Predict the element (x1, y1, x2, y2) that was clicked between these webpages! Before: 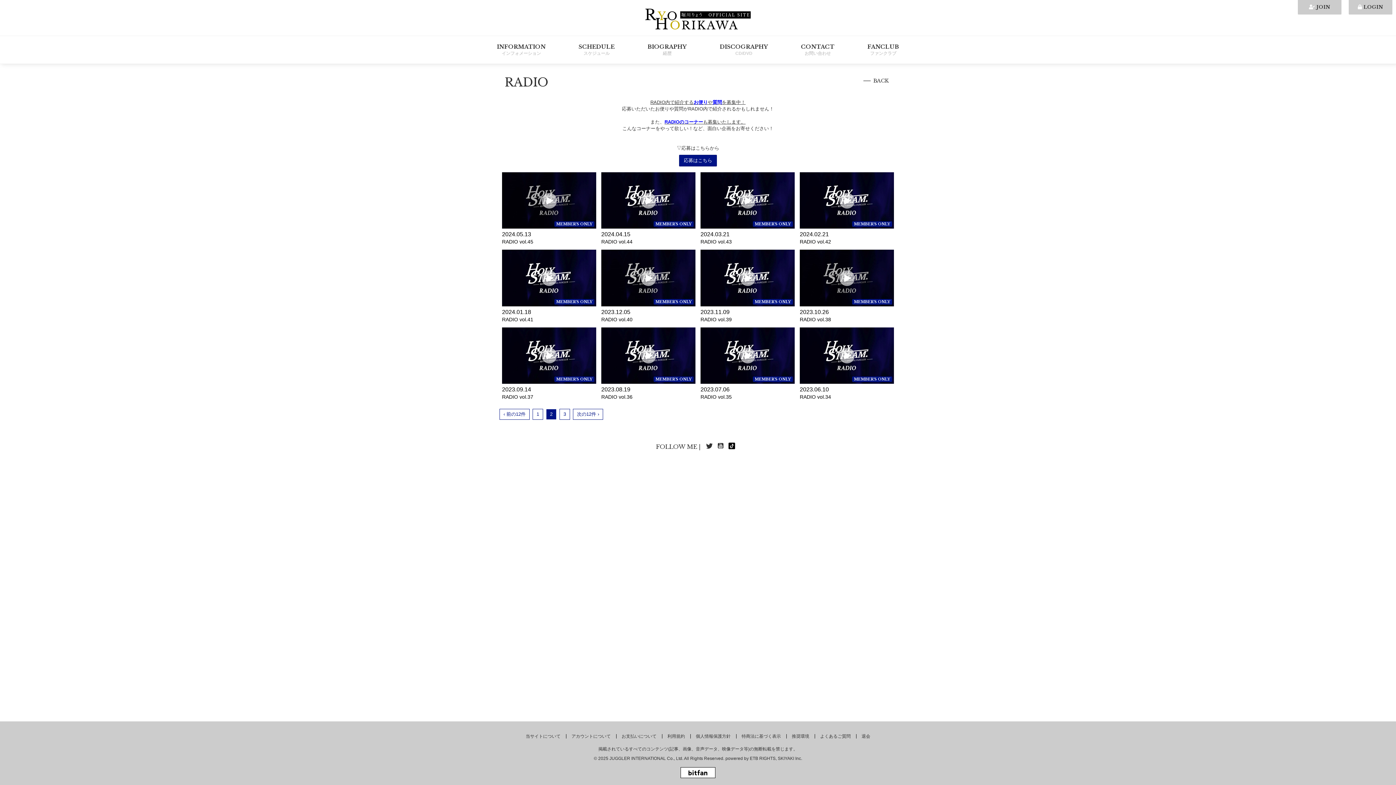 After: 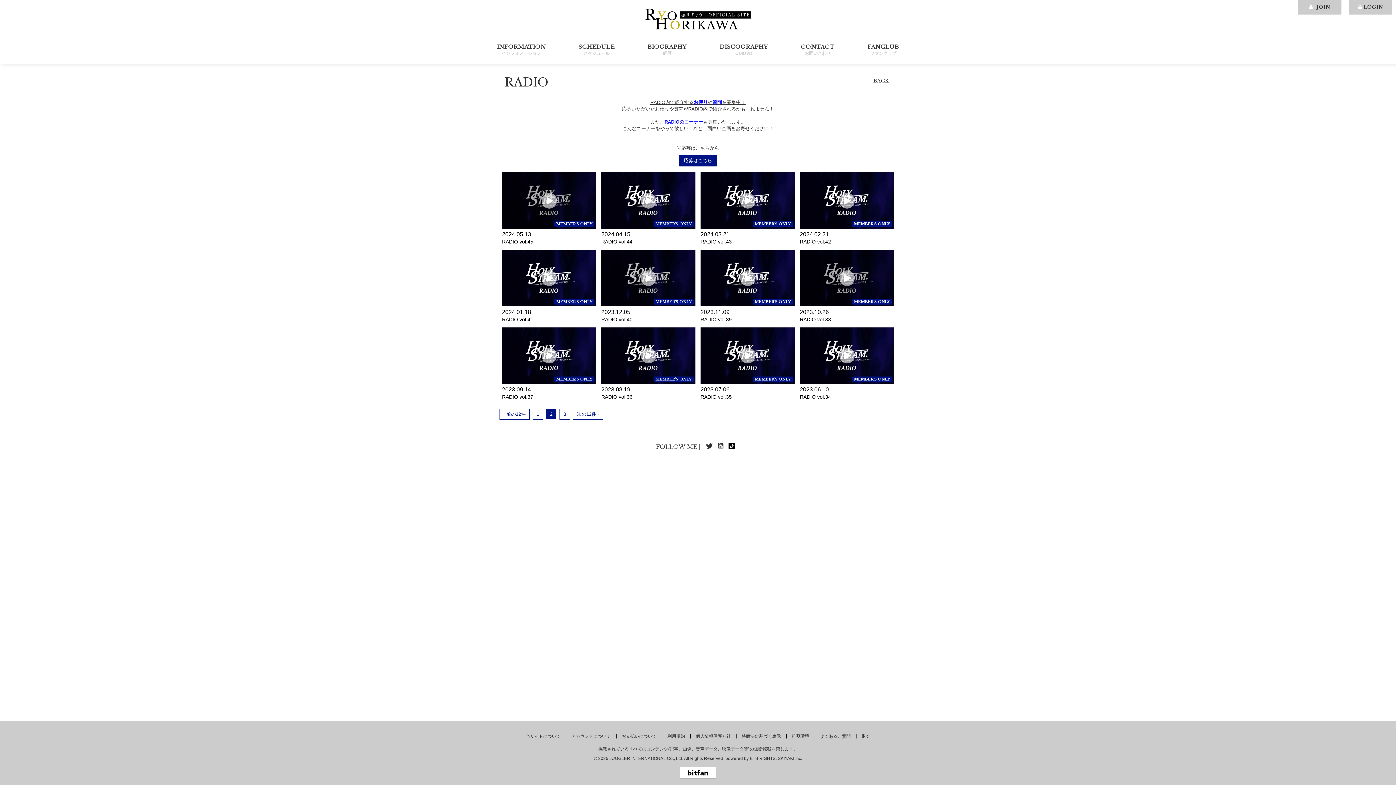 Action: bbox: (680, 767, 715, 778)